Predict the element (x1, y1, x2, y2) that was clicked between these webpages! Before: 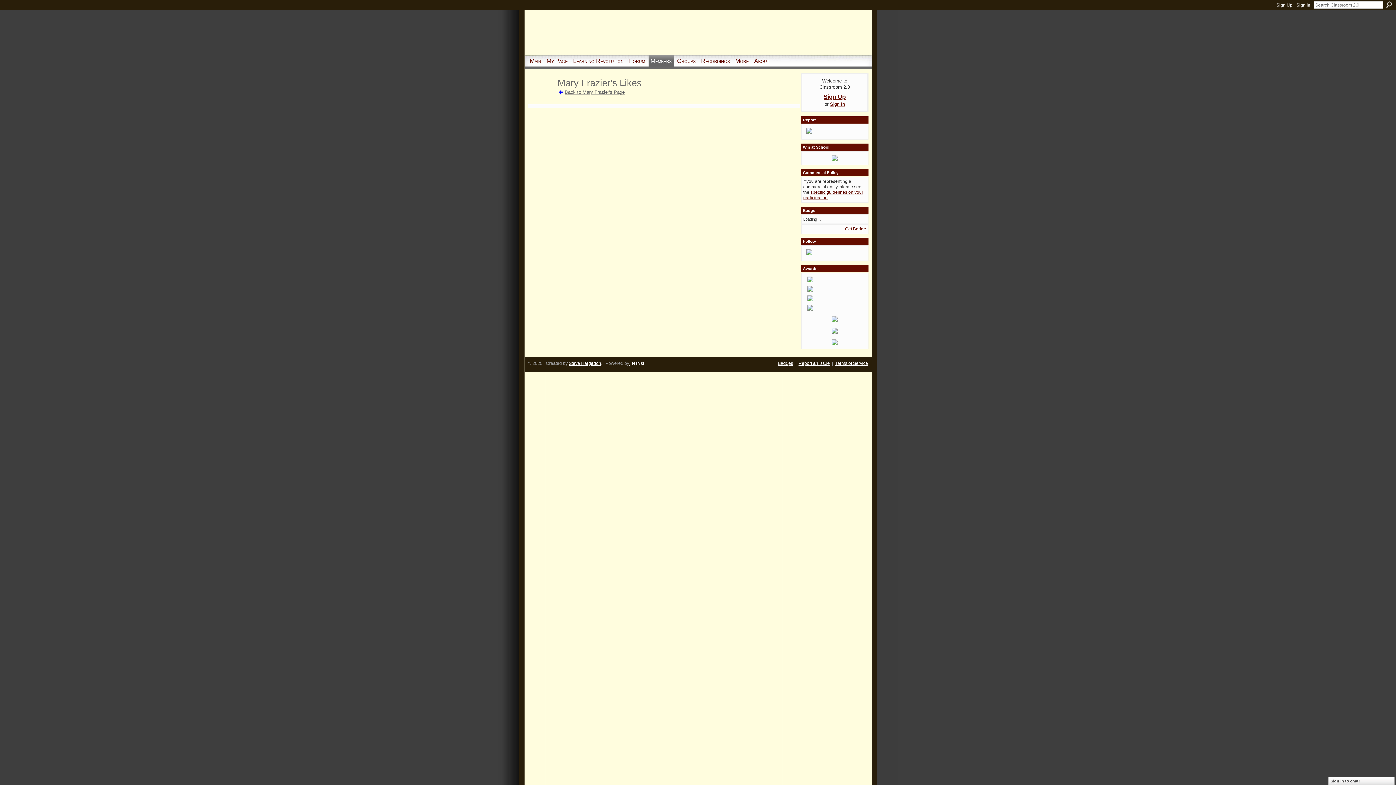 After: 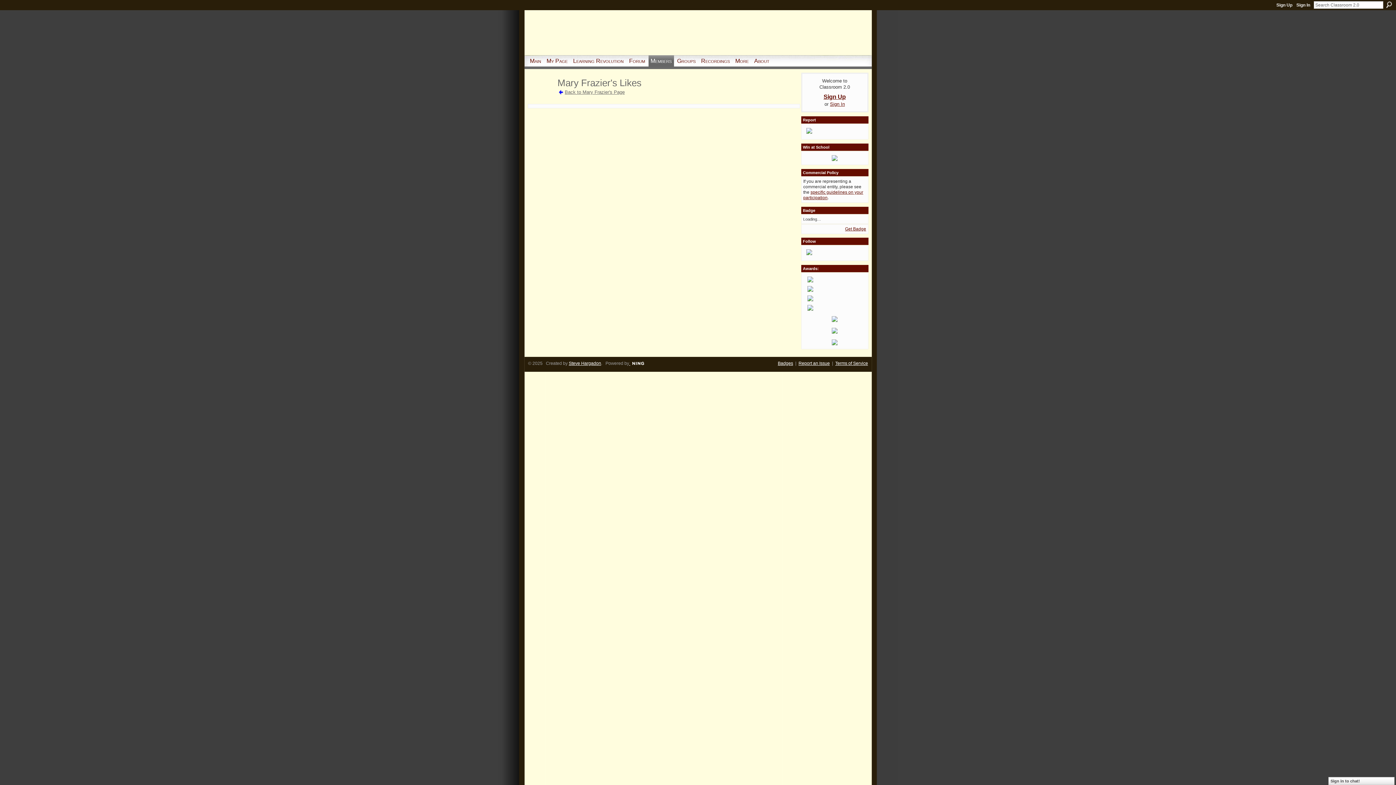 Action: bbox: (803, 128, 866, 133)